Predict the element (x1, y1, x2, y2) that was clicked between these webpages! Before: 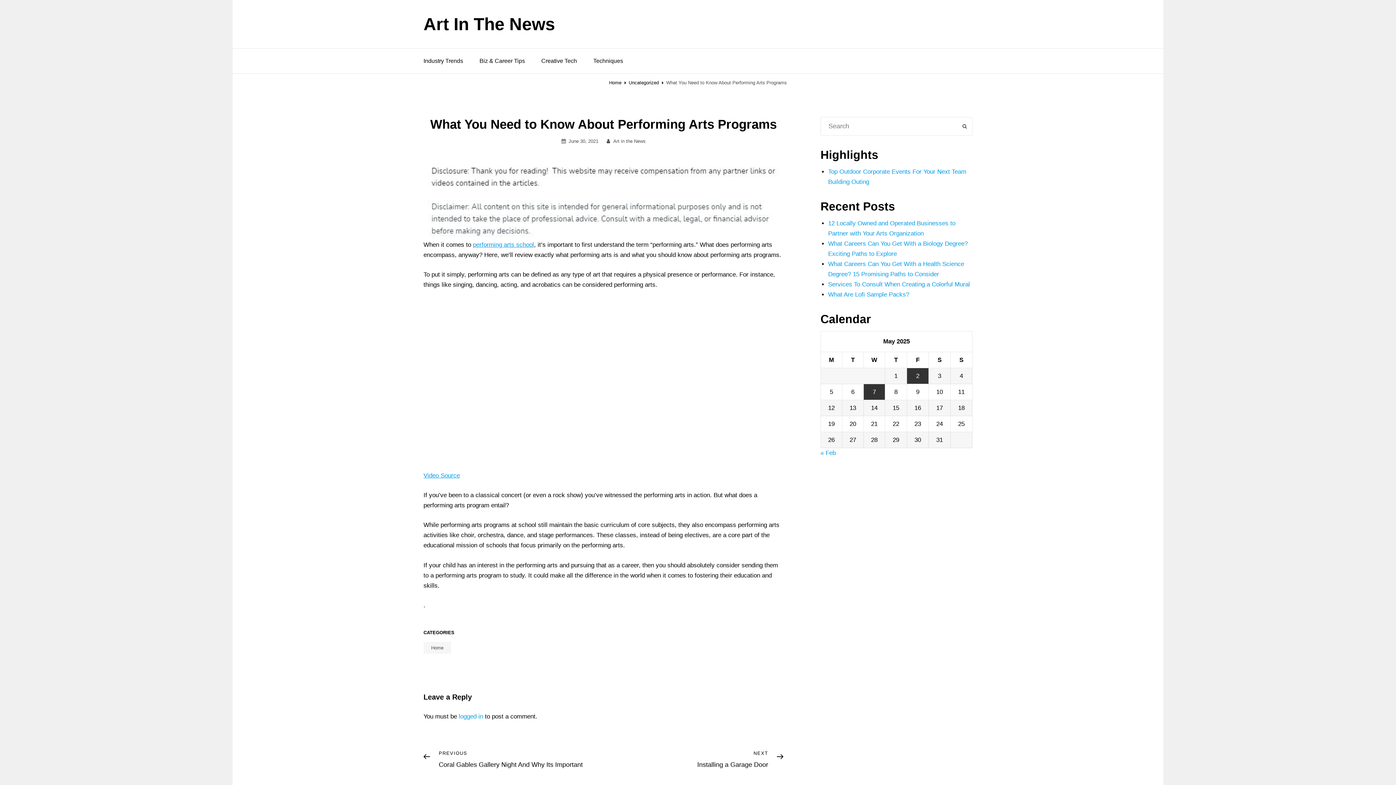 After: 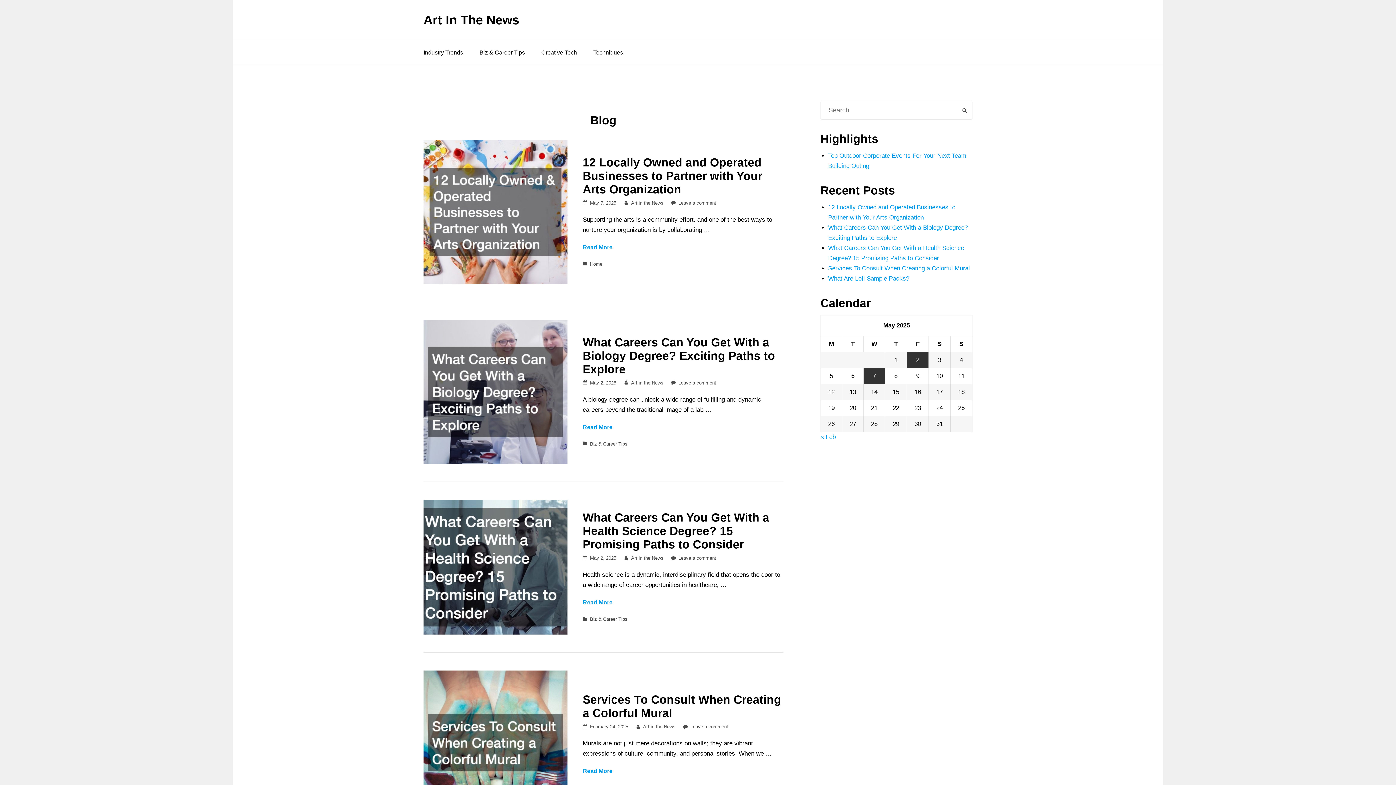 Action: bbox: (609, 80, 621, 85) label: Home